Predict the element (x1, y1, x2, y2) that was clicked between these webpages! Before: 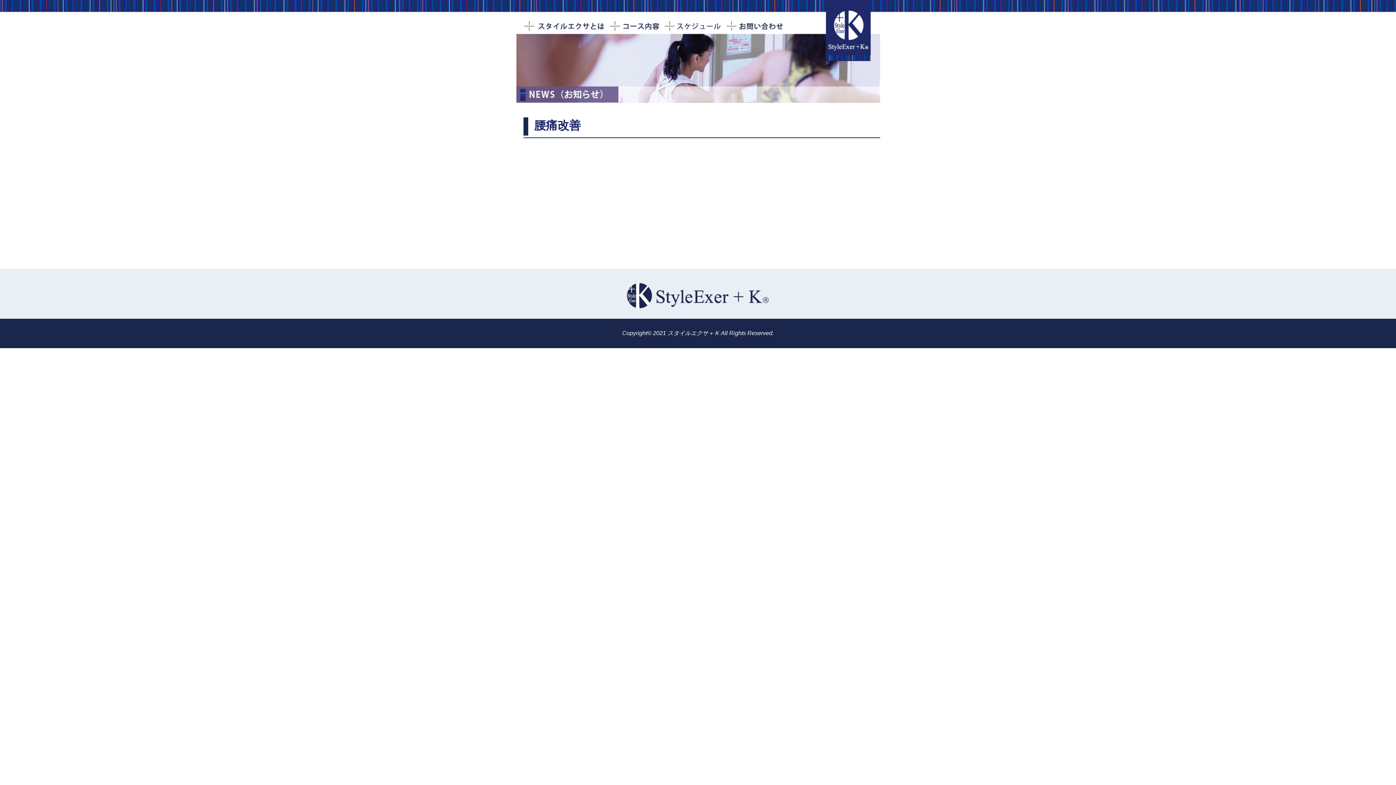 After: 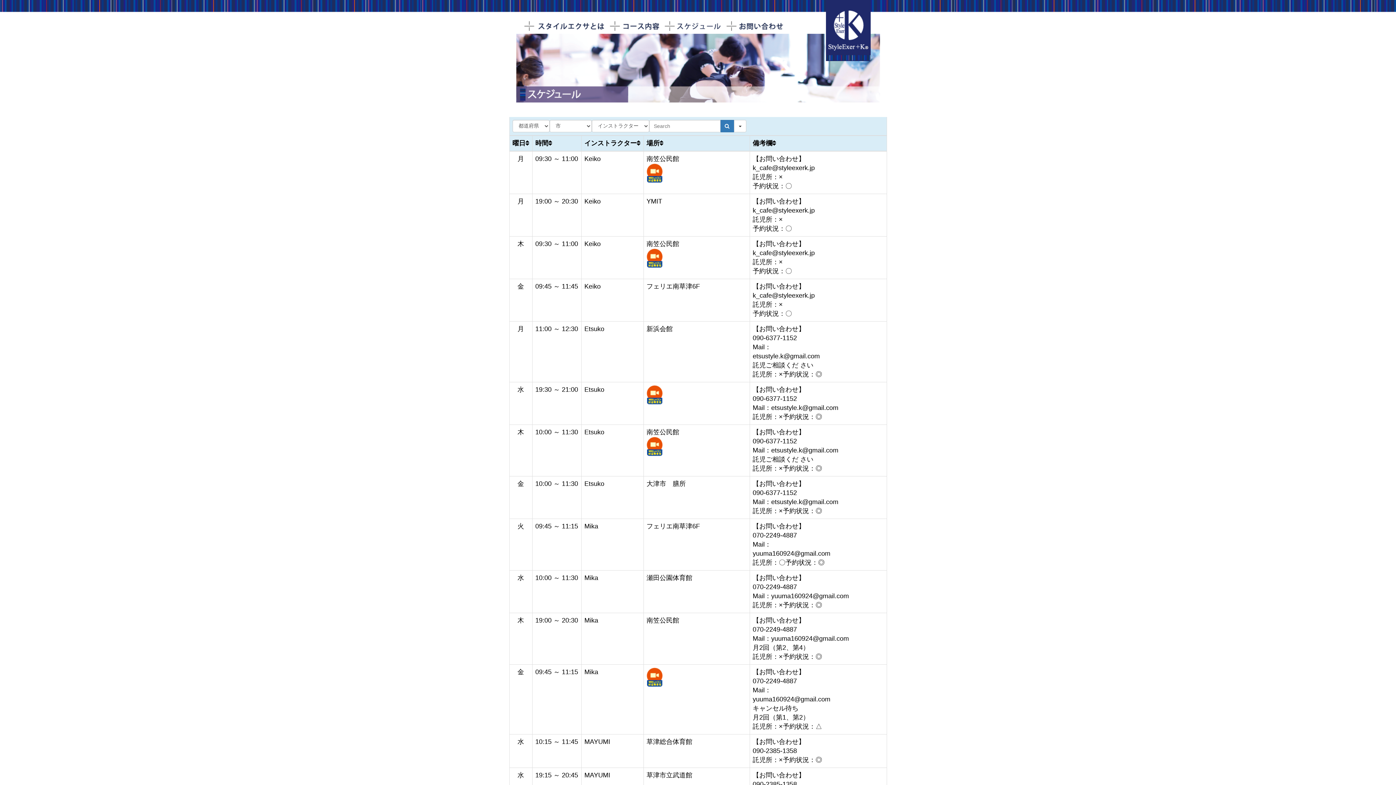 Action: bbox: (664, 25, 721, 32)